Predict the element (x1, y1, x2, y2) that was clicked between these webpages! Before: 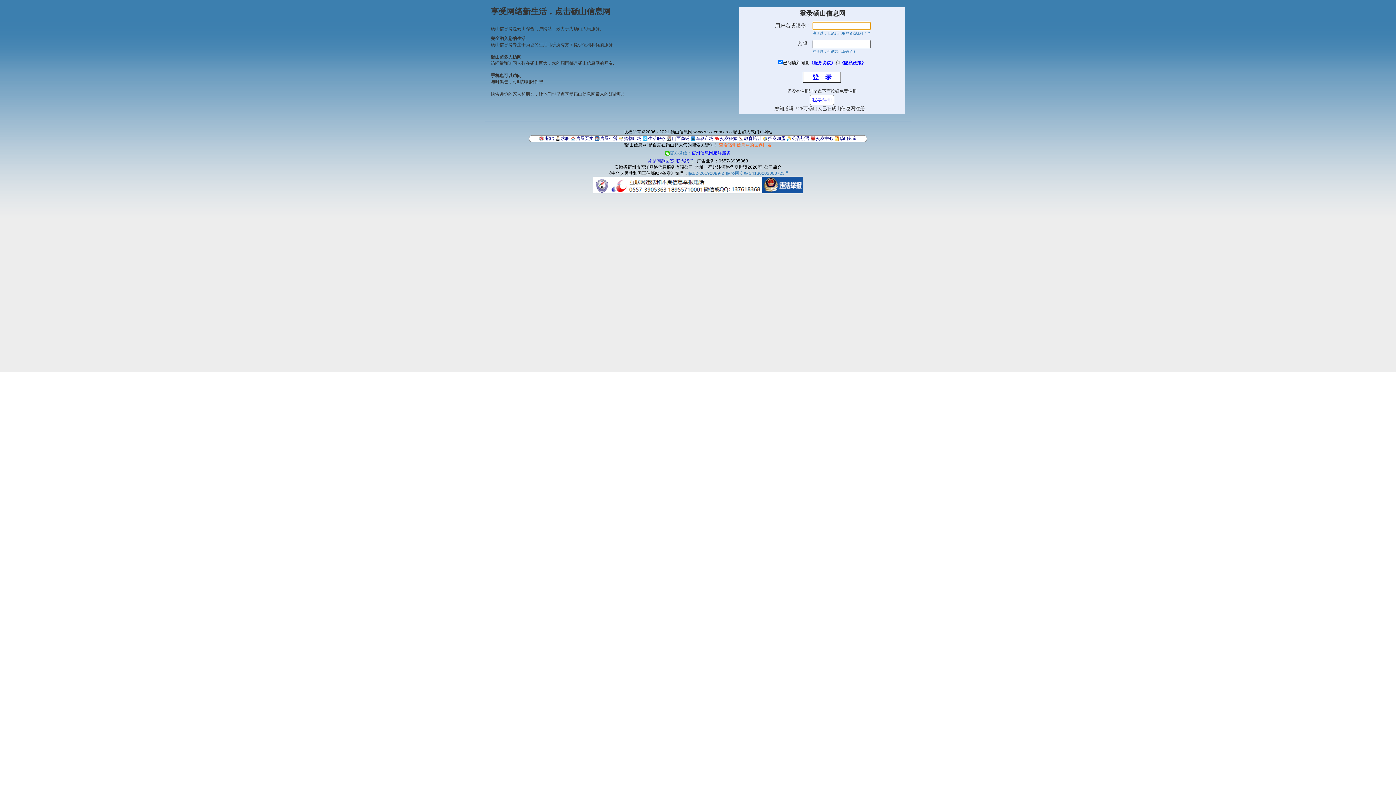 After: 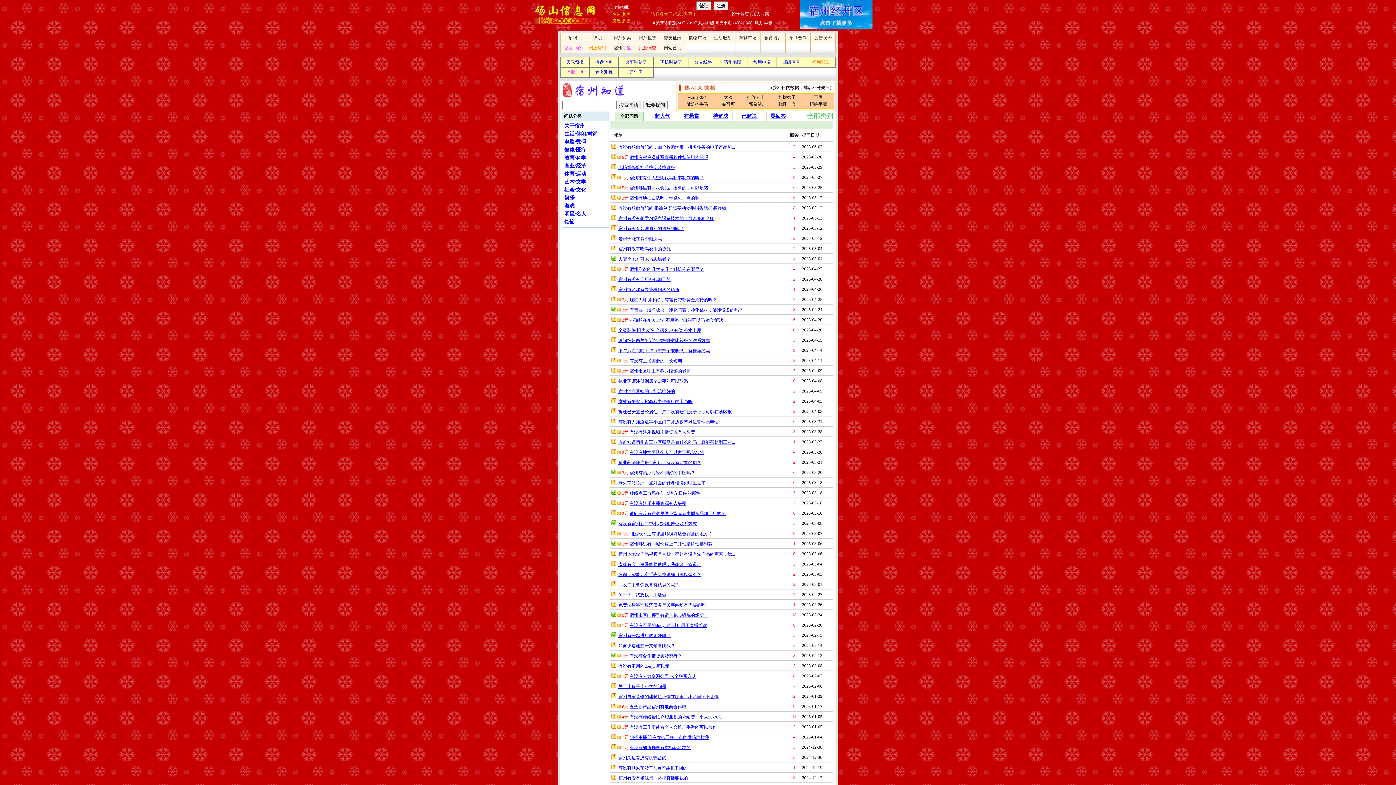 Action: bbox: (834, 136, 839, 141)